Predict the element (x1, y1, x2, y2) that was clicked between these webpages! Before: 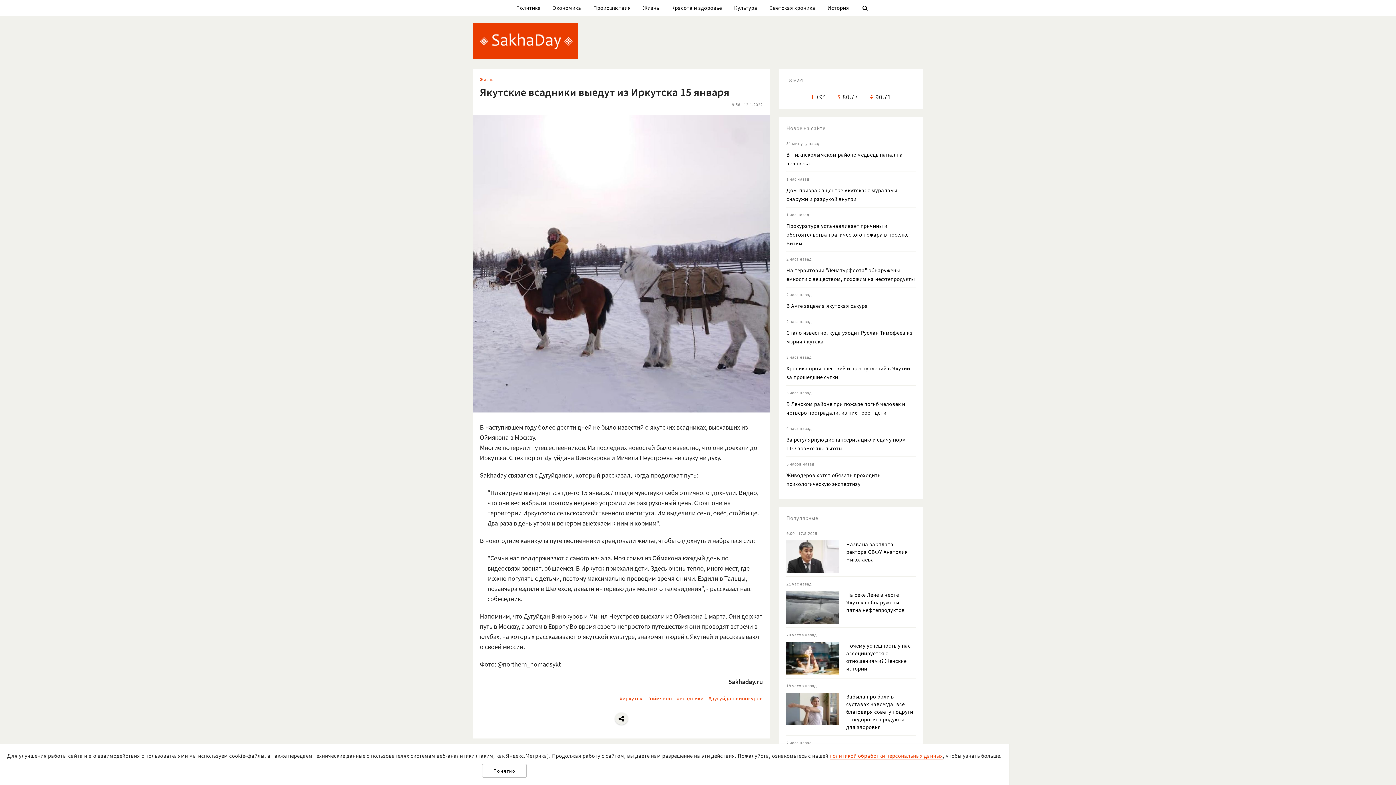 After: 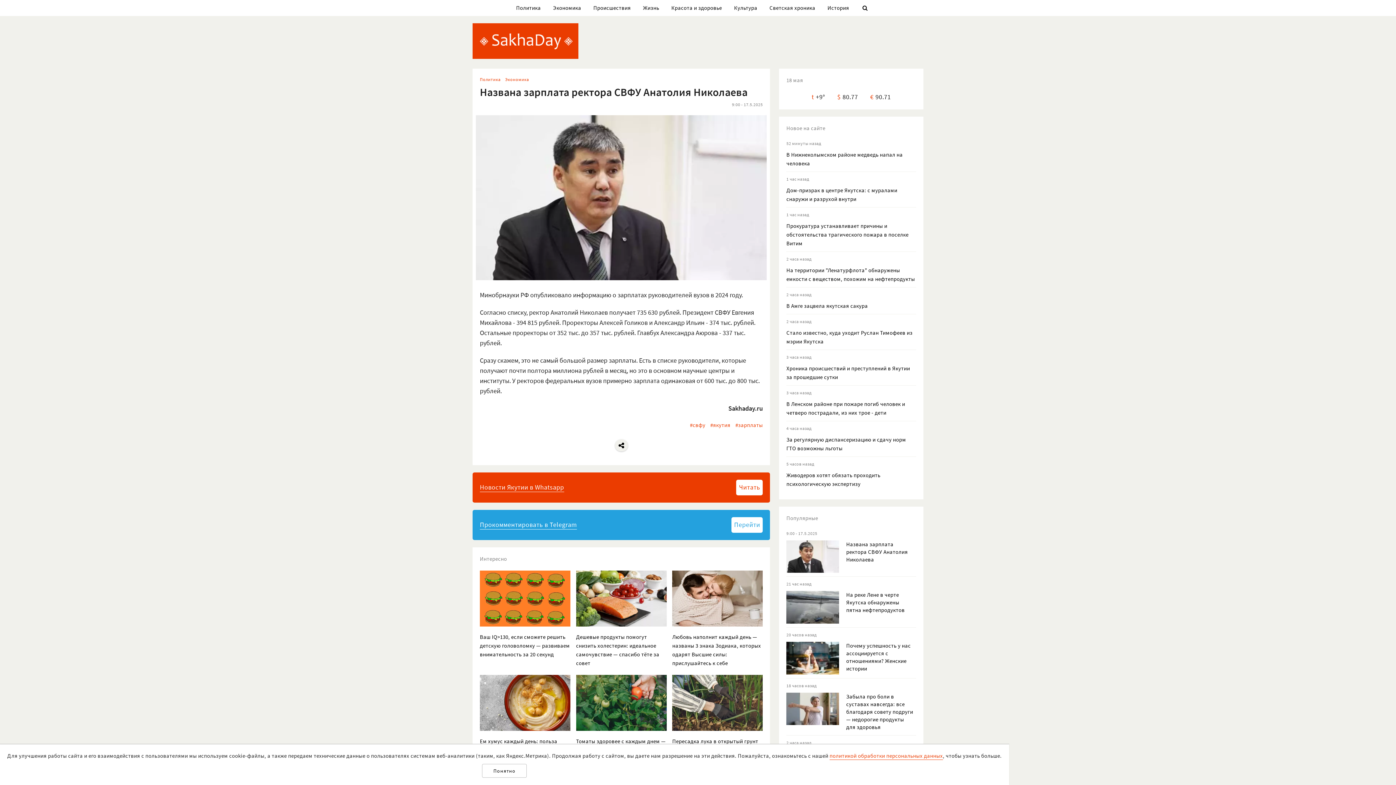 Action: bbox: (786, 530, 916, 536) label: 9:00 - 17.5.2025
Названа зарплата ректора СВФУ Анатолия Николаева